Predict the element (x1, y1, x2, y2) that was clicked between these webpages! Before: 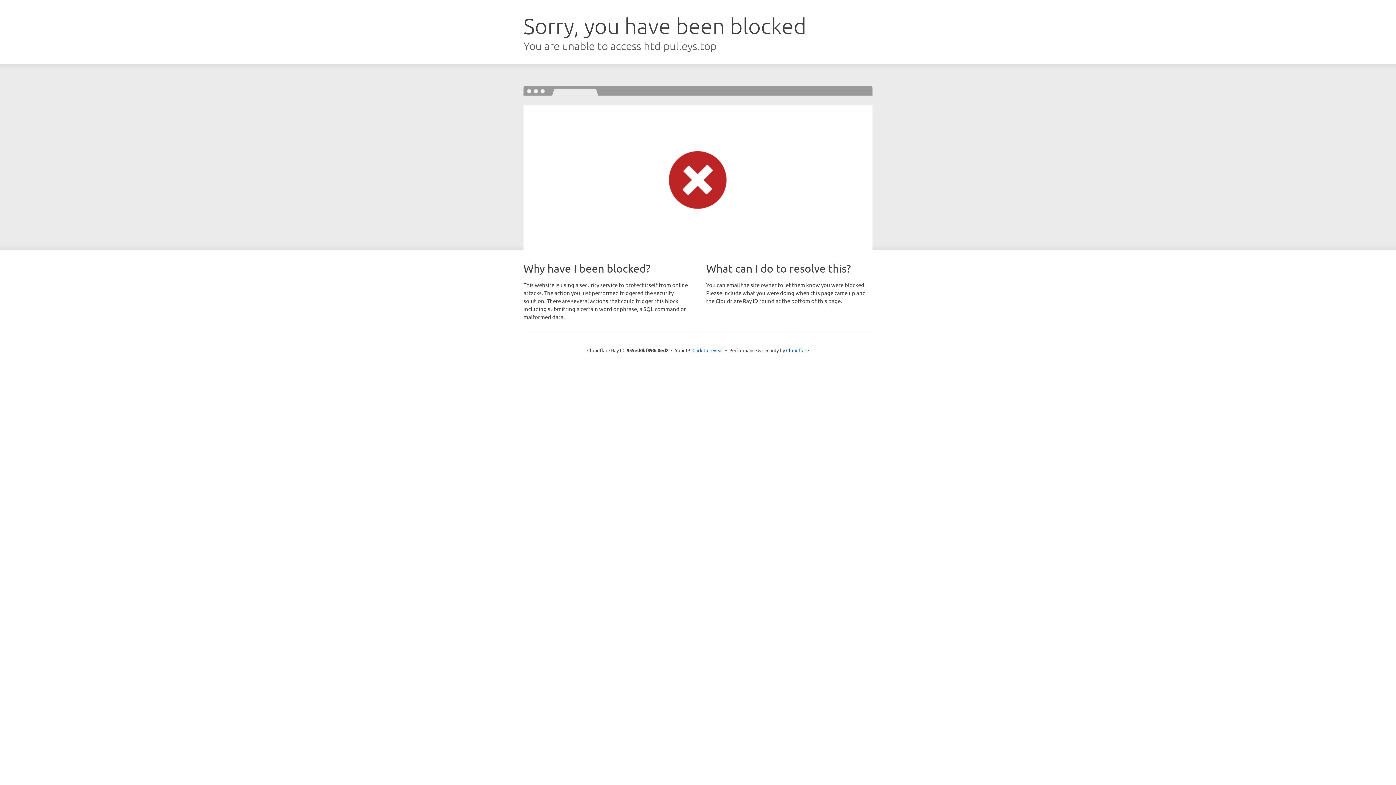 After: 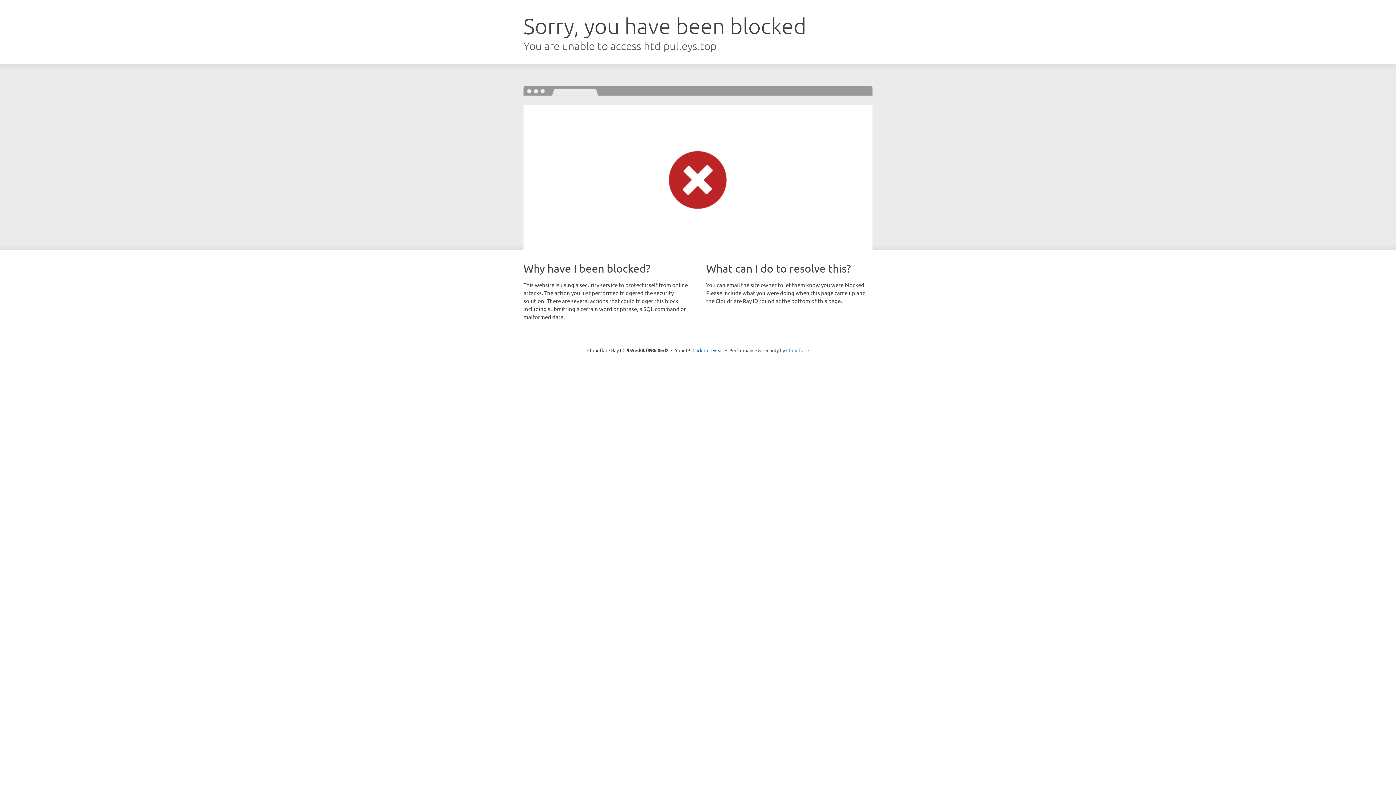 Action: bbox: (786, 347, 809, 353) label: Cloudflare